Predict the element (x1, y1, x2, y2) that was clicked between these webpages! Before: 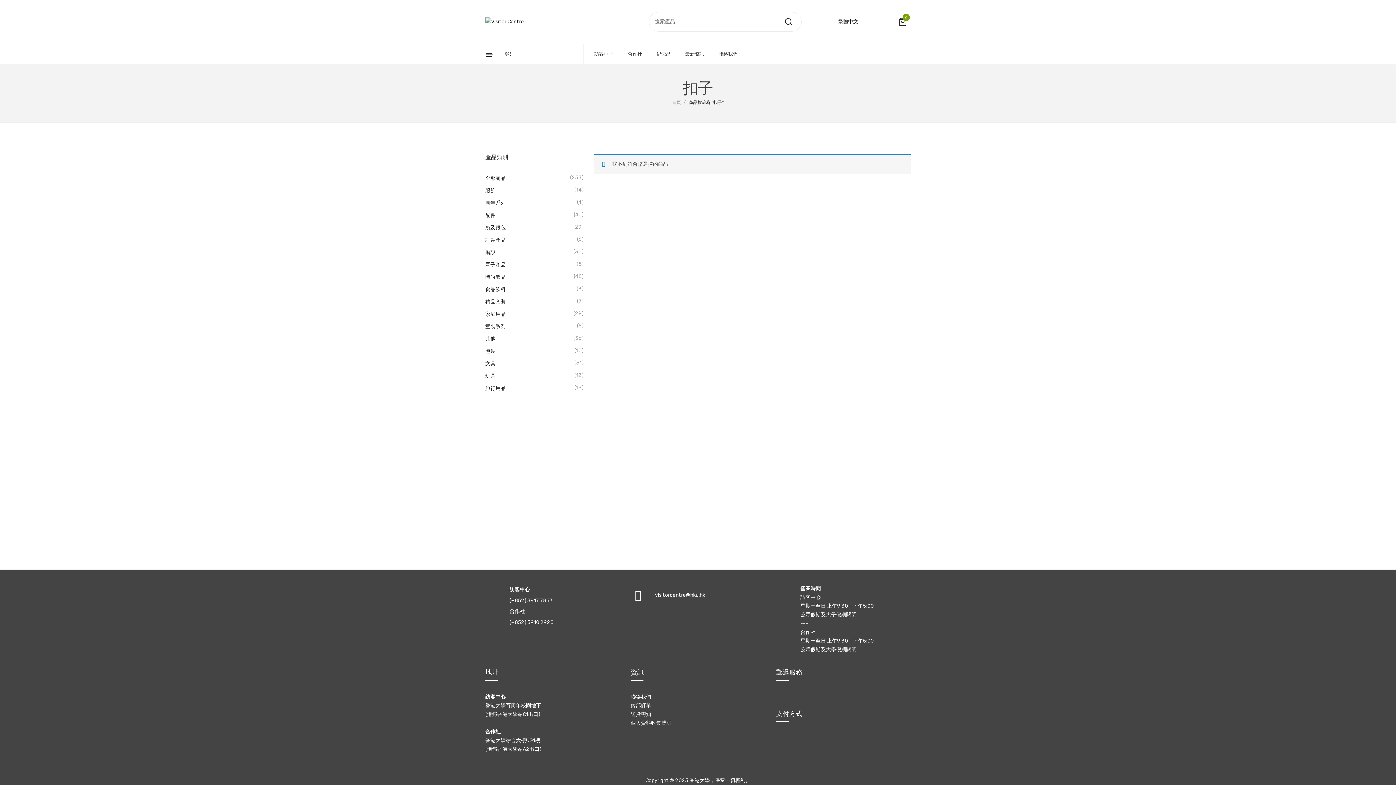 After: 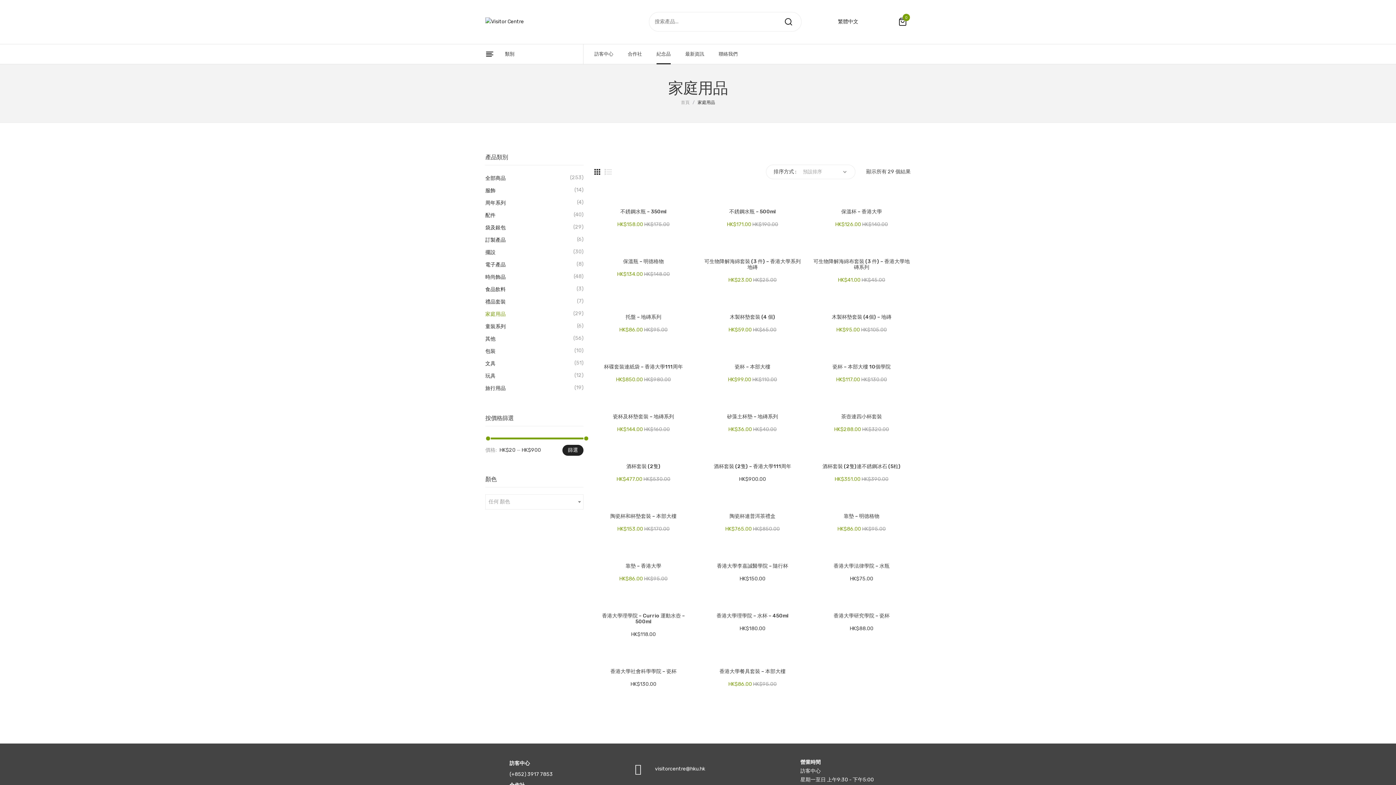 Action: label: 家庭用品 bbox: (485, 308, 505, 320)